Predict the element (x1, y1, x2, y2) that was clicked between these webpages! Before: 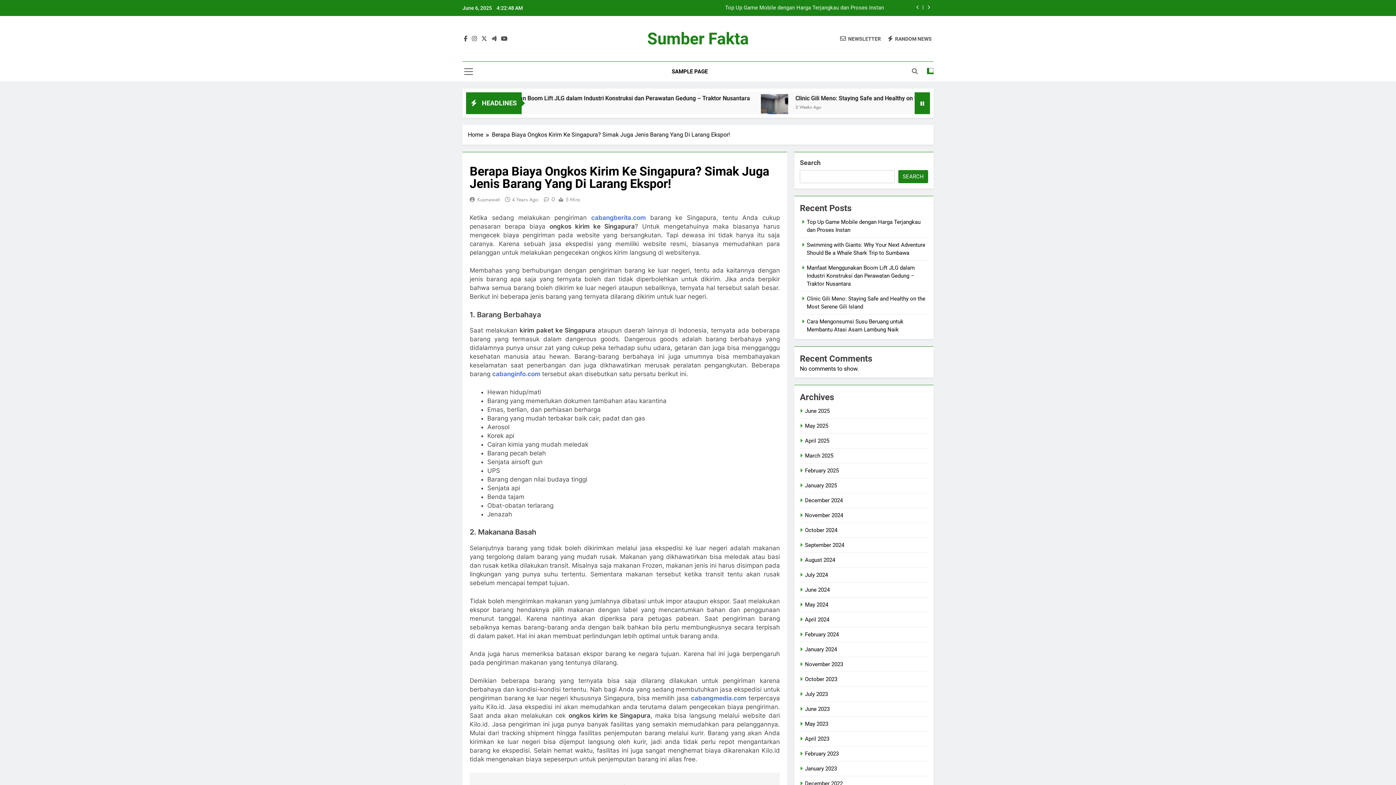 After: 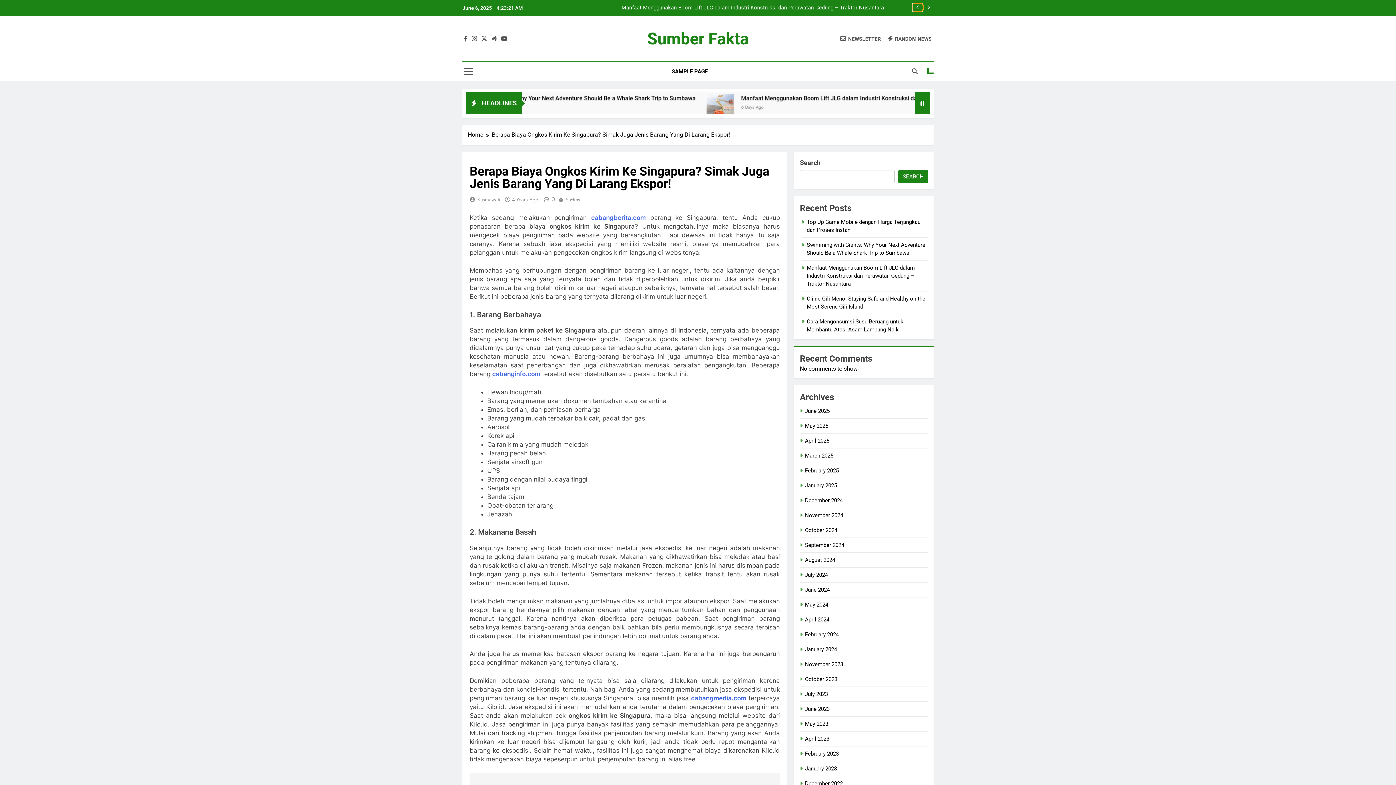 Action: bbox: (913, 3, 922, 11)